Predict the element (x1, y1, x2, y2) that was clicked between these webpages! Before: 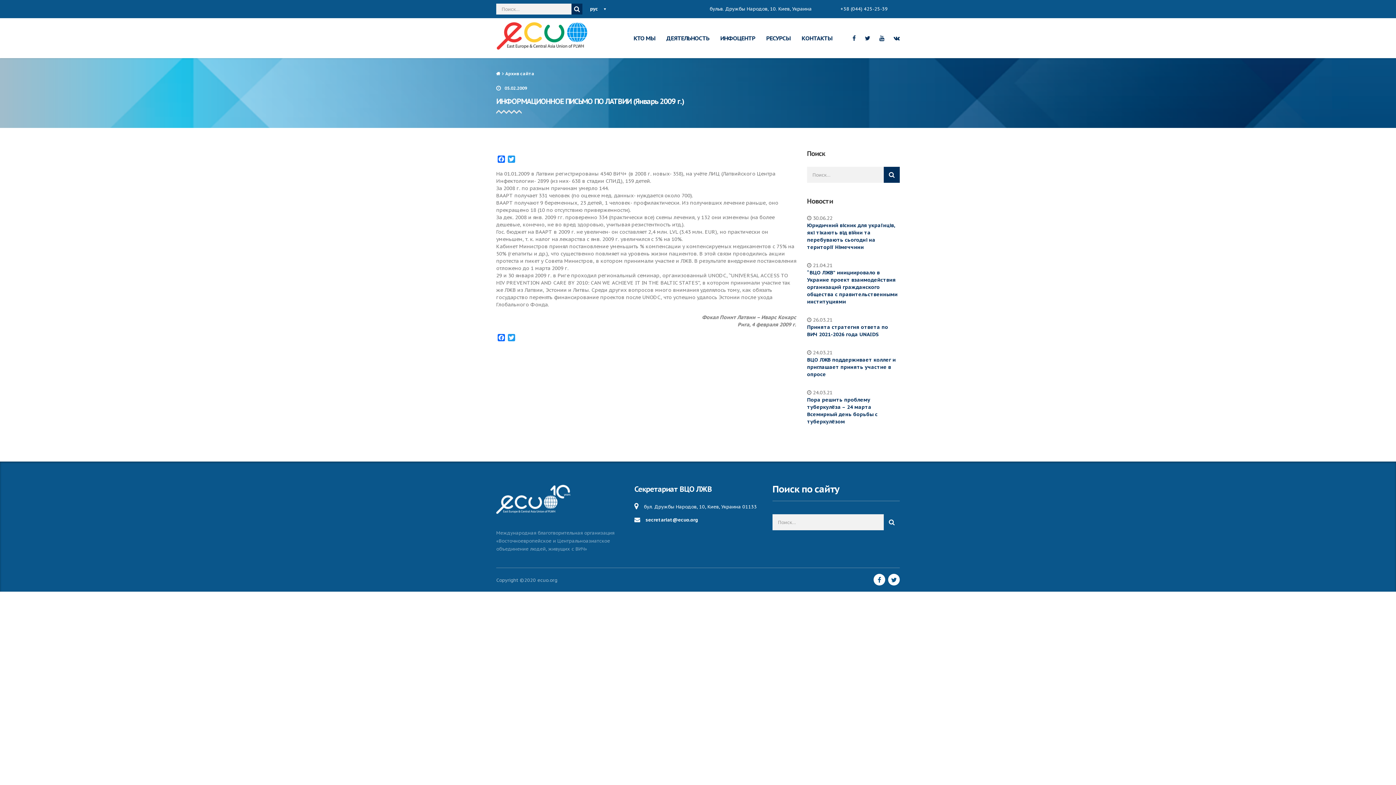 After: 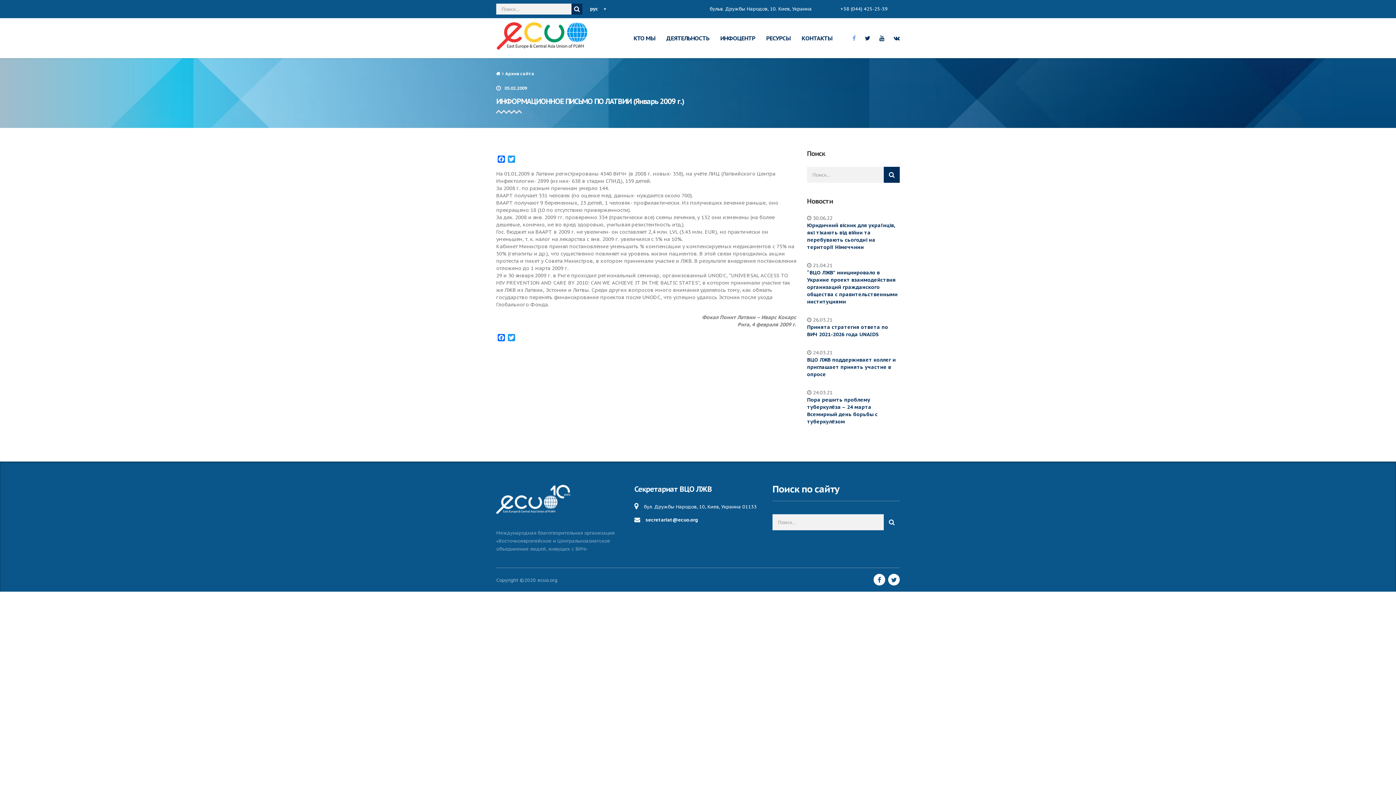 Action: bbox: (852, 35, 856, 41)